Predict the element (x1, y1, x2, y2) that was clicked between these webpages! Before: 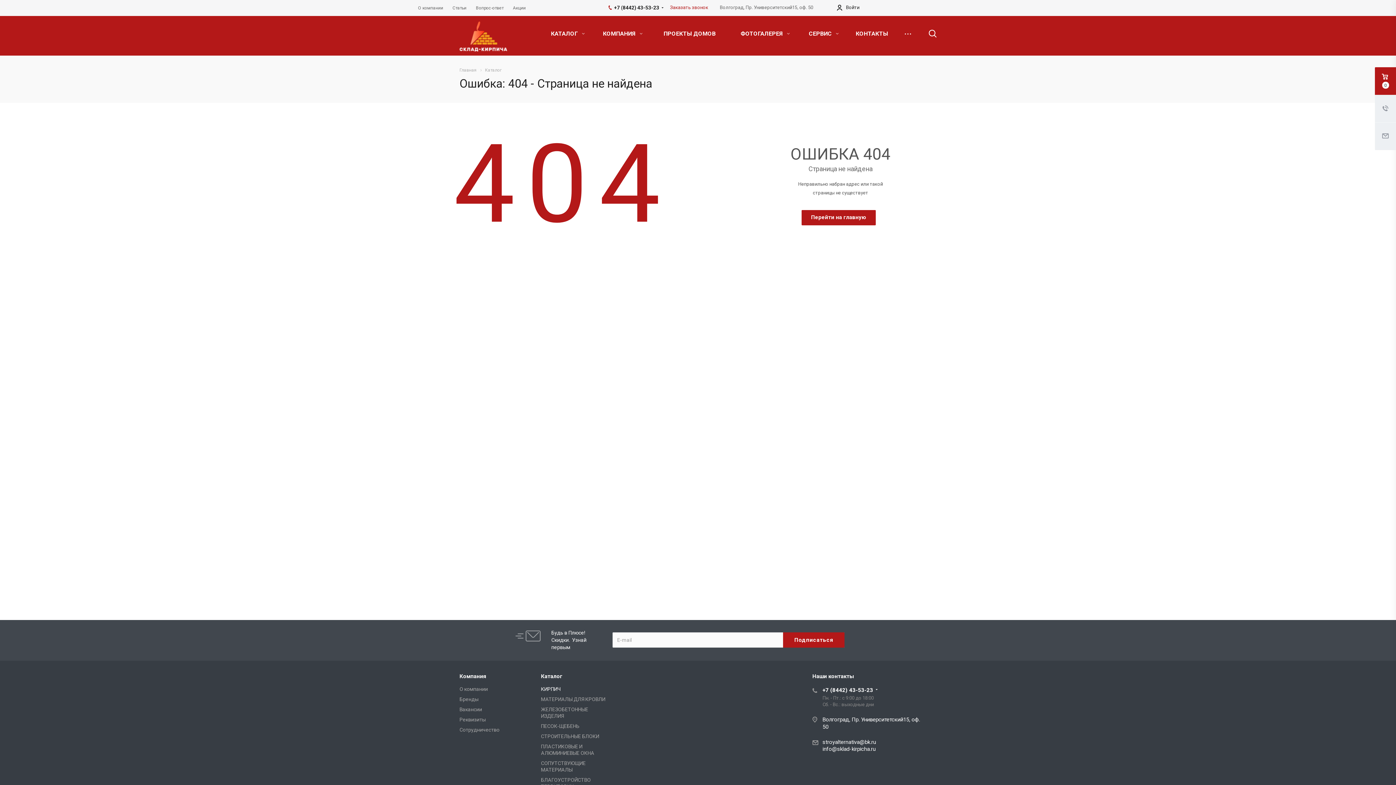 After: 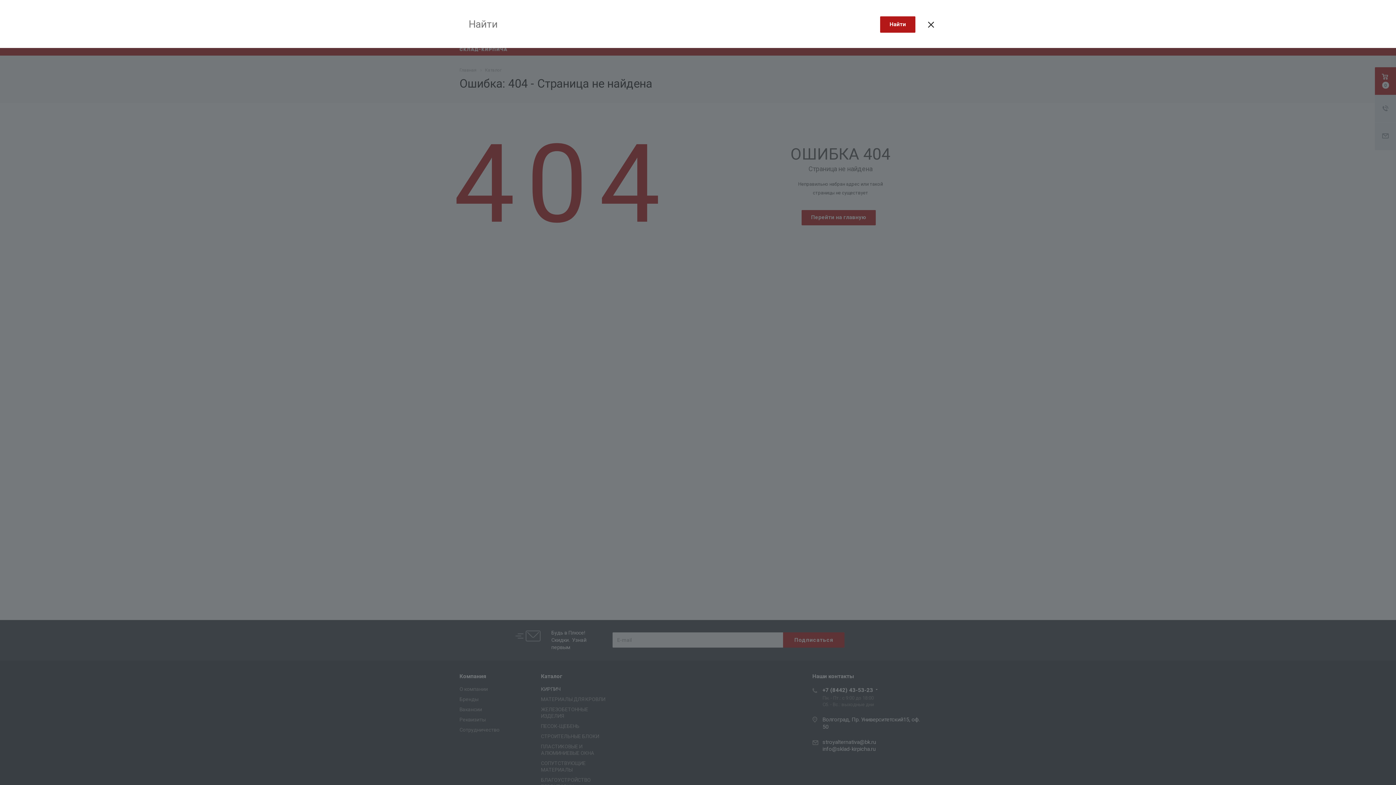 Action: bbox: (922, 29, 936, 38)